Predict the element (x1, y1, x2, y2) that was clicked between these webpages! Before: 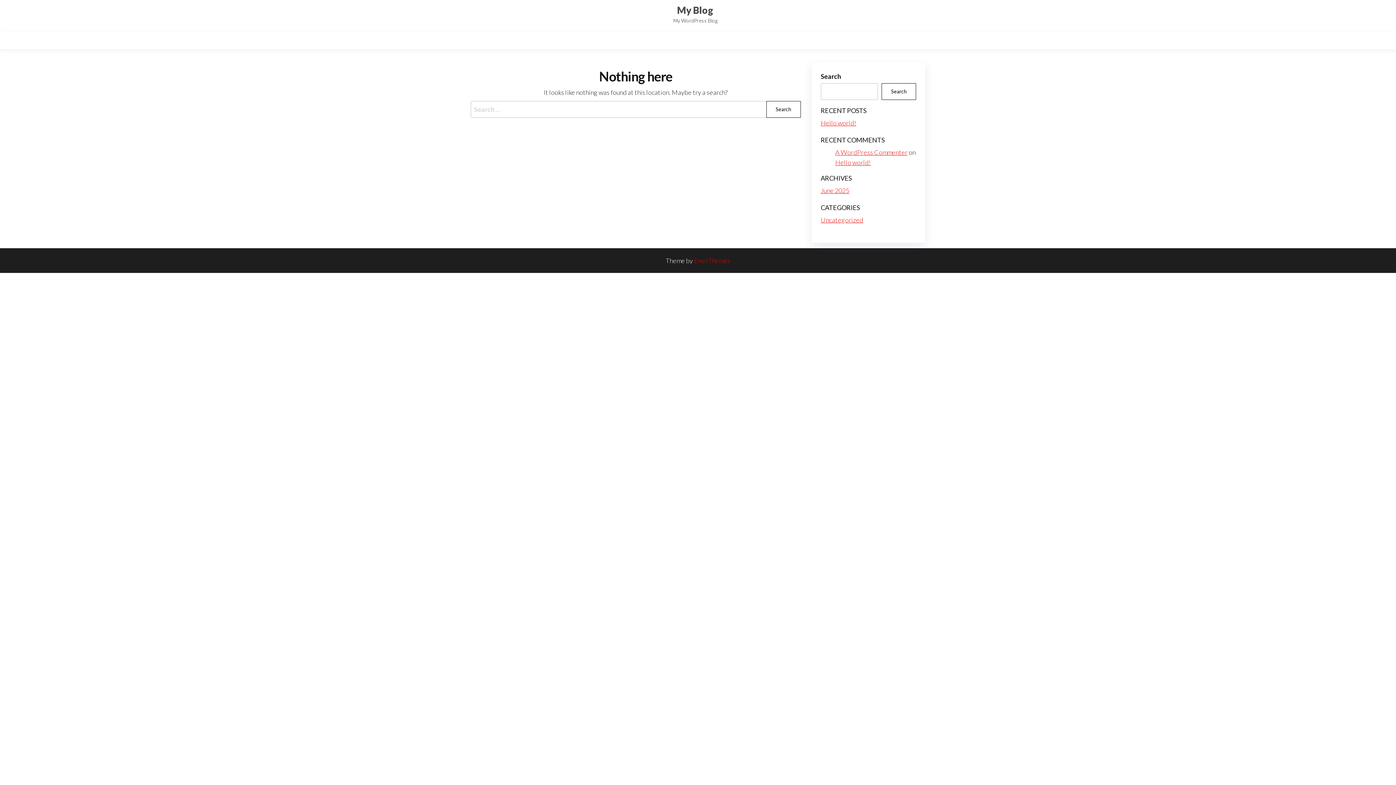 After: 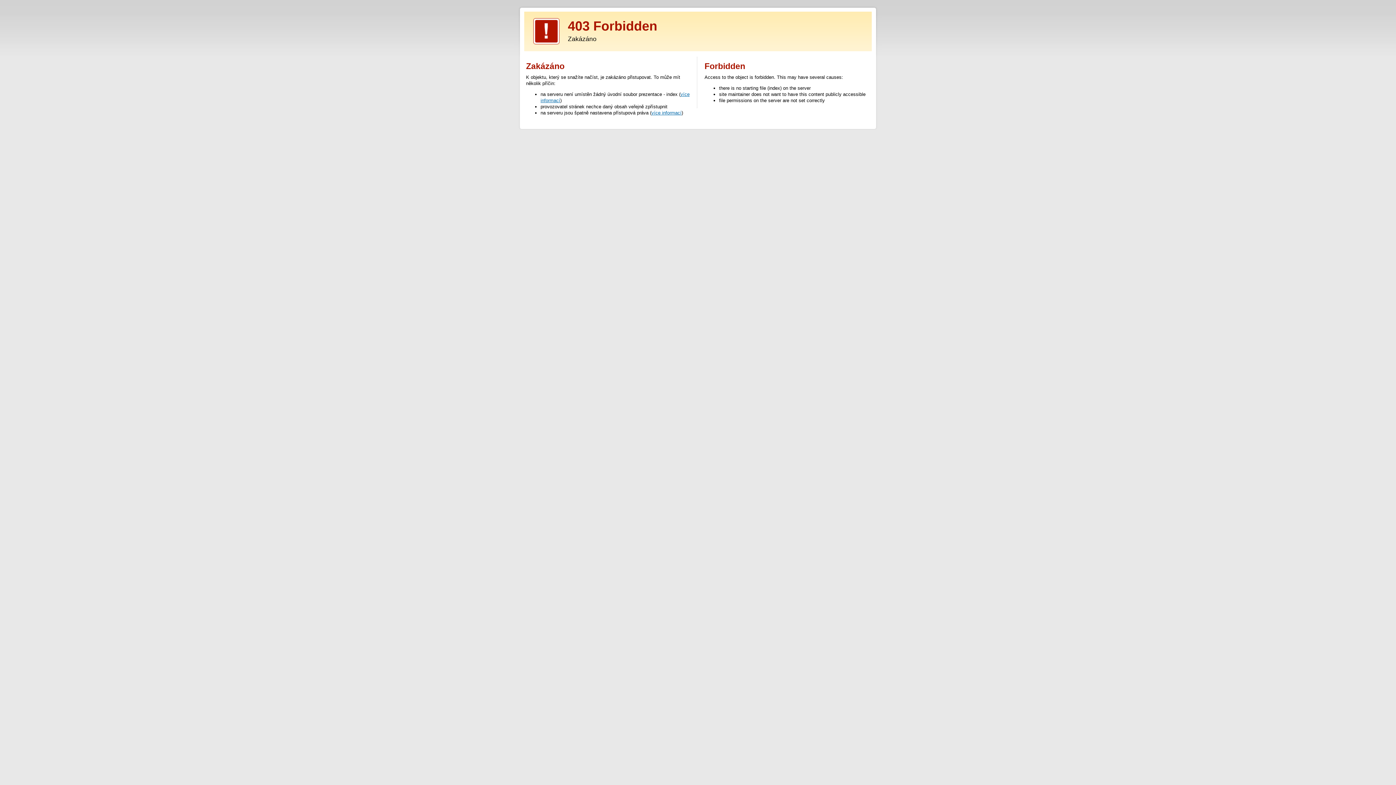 Action: label: EnvoThemes bbox: (694, 256, 730, 264)